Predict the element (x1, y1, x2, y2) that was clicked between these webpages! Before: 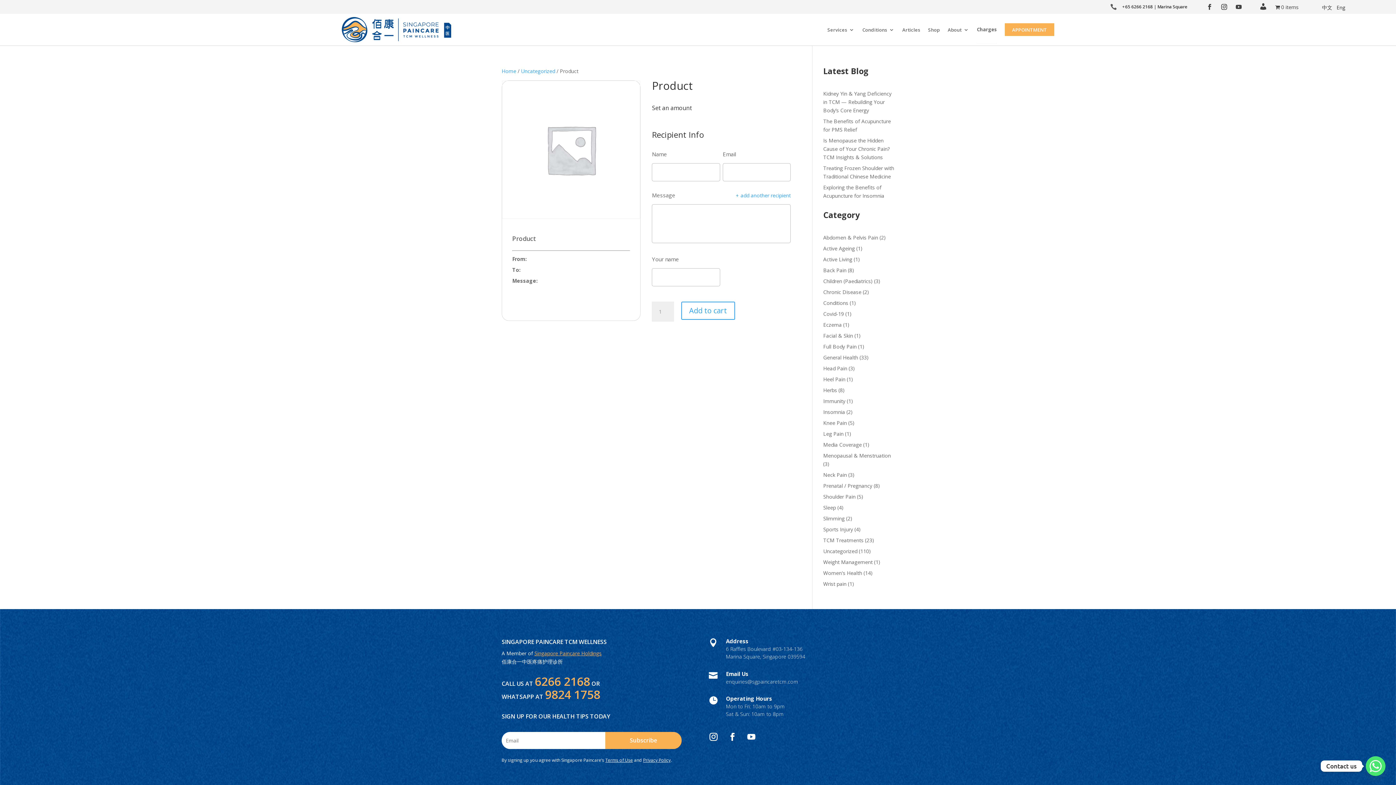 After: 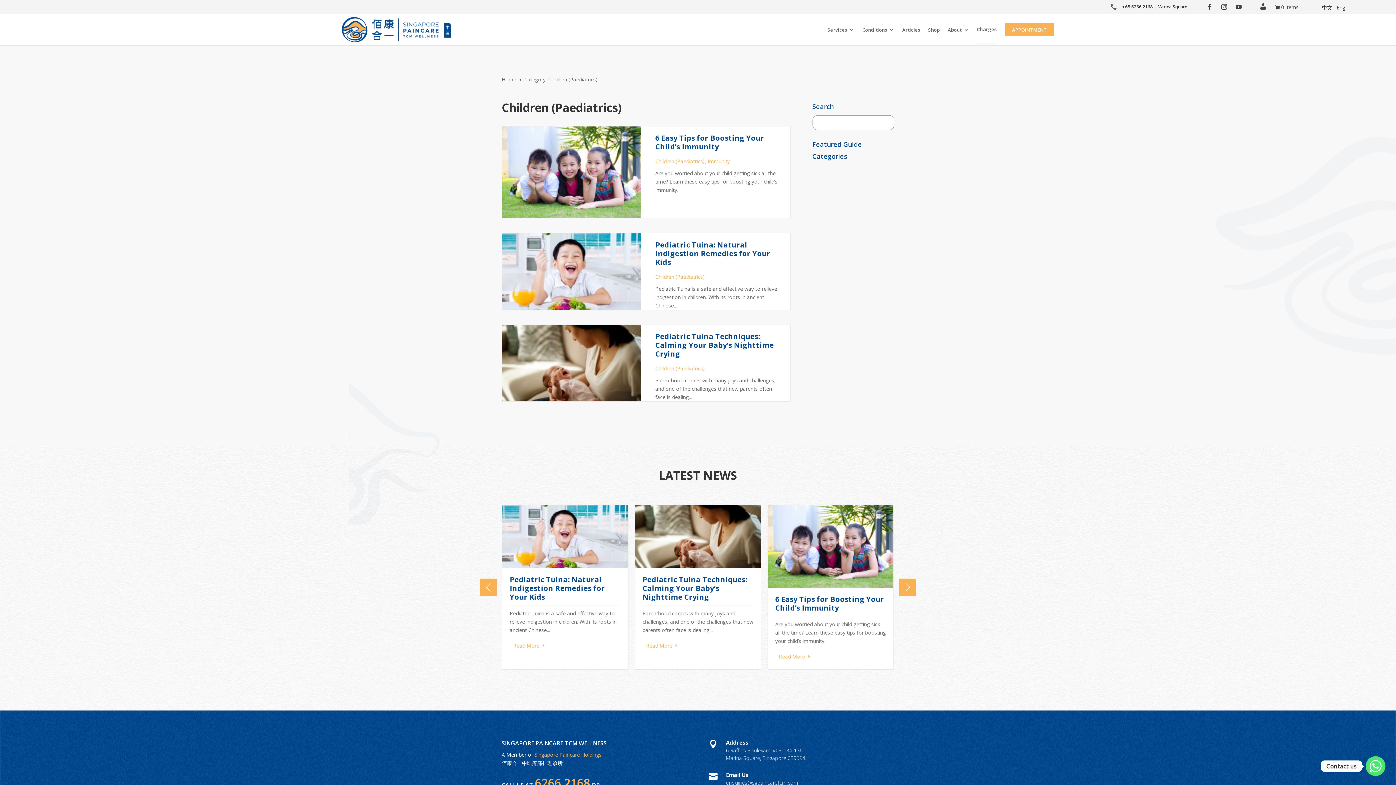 Action: label: Children (Paediatrics) bbox: (823, 277, 872, 284)